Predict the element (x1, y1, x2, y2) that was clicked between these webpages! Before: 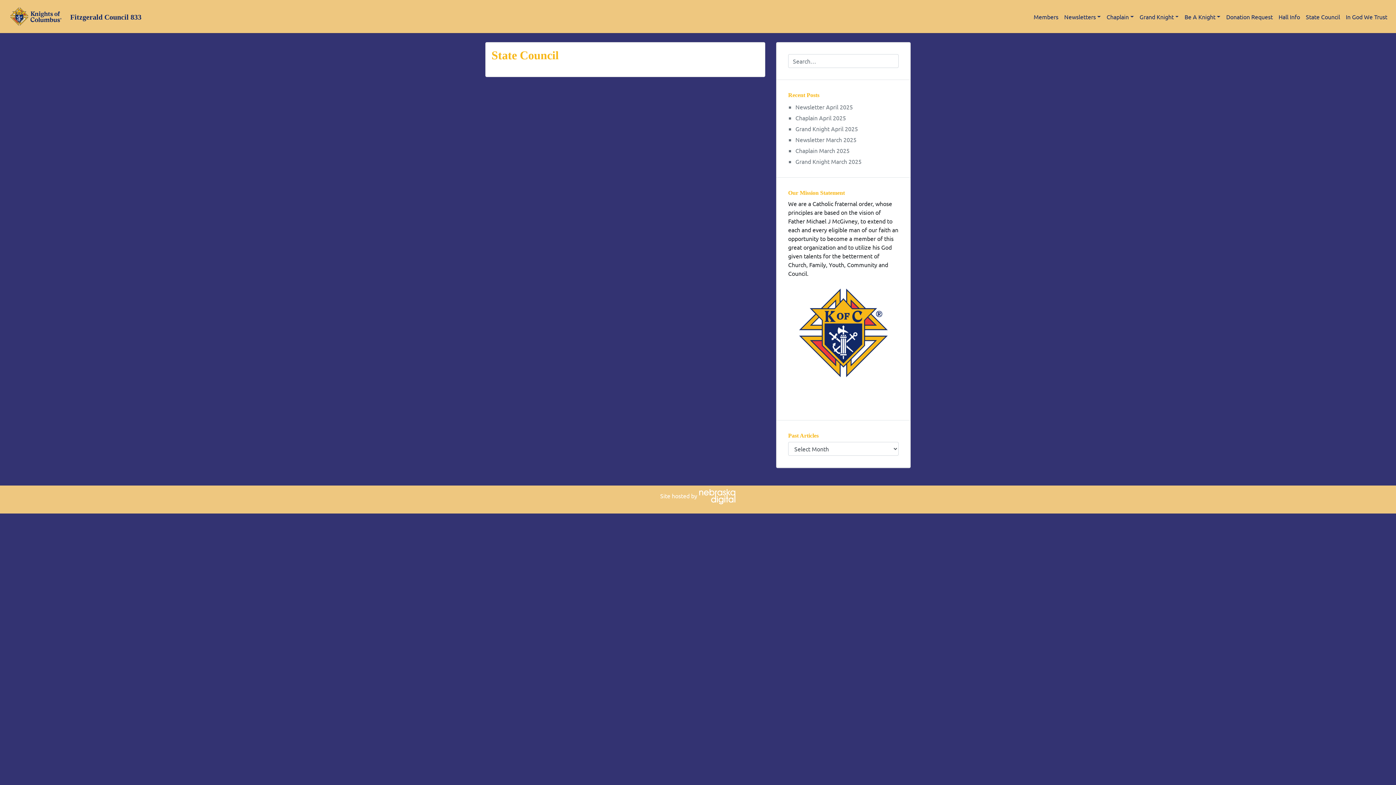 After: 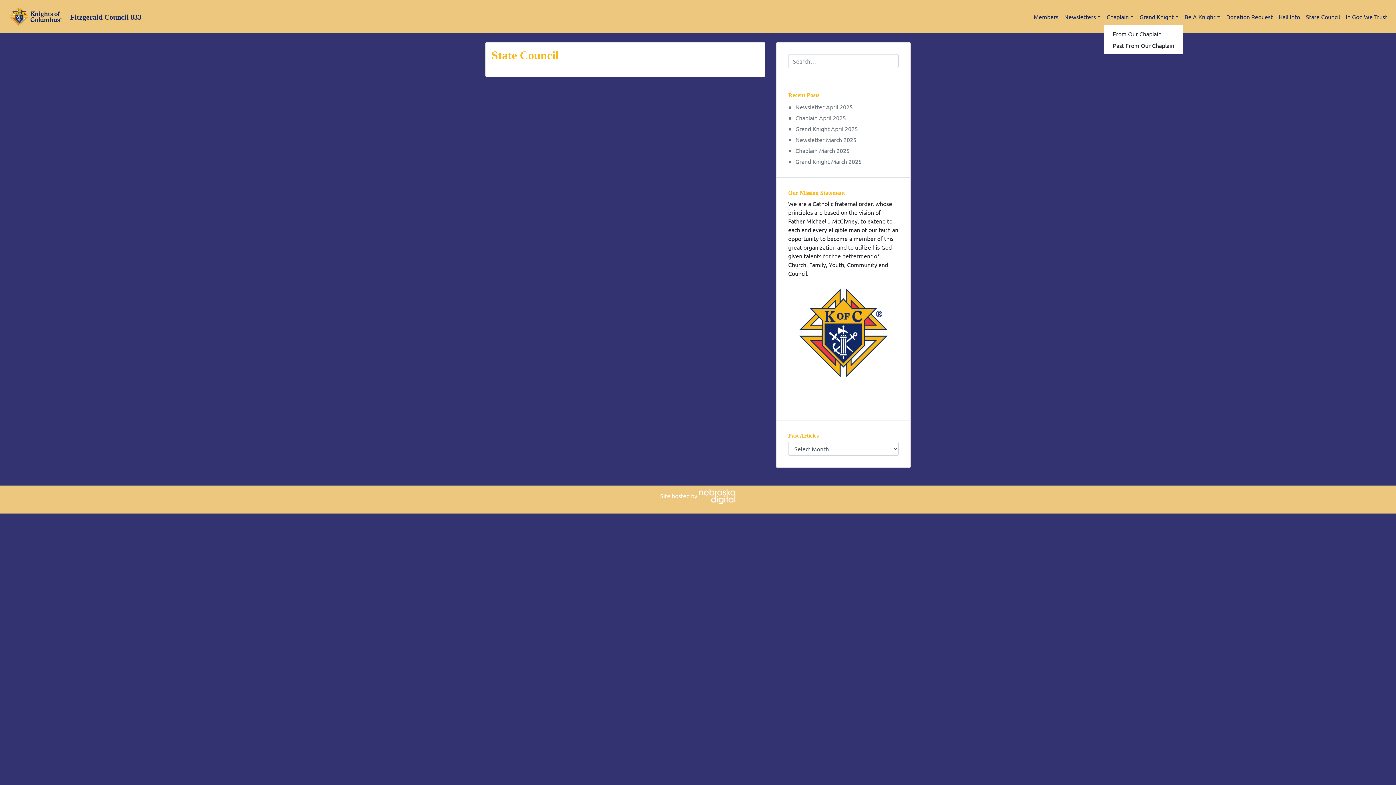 Action: label: Chaplain bbox: (1103, 9, 1136, 23)